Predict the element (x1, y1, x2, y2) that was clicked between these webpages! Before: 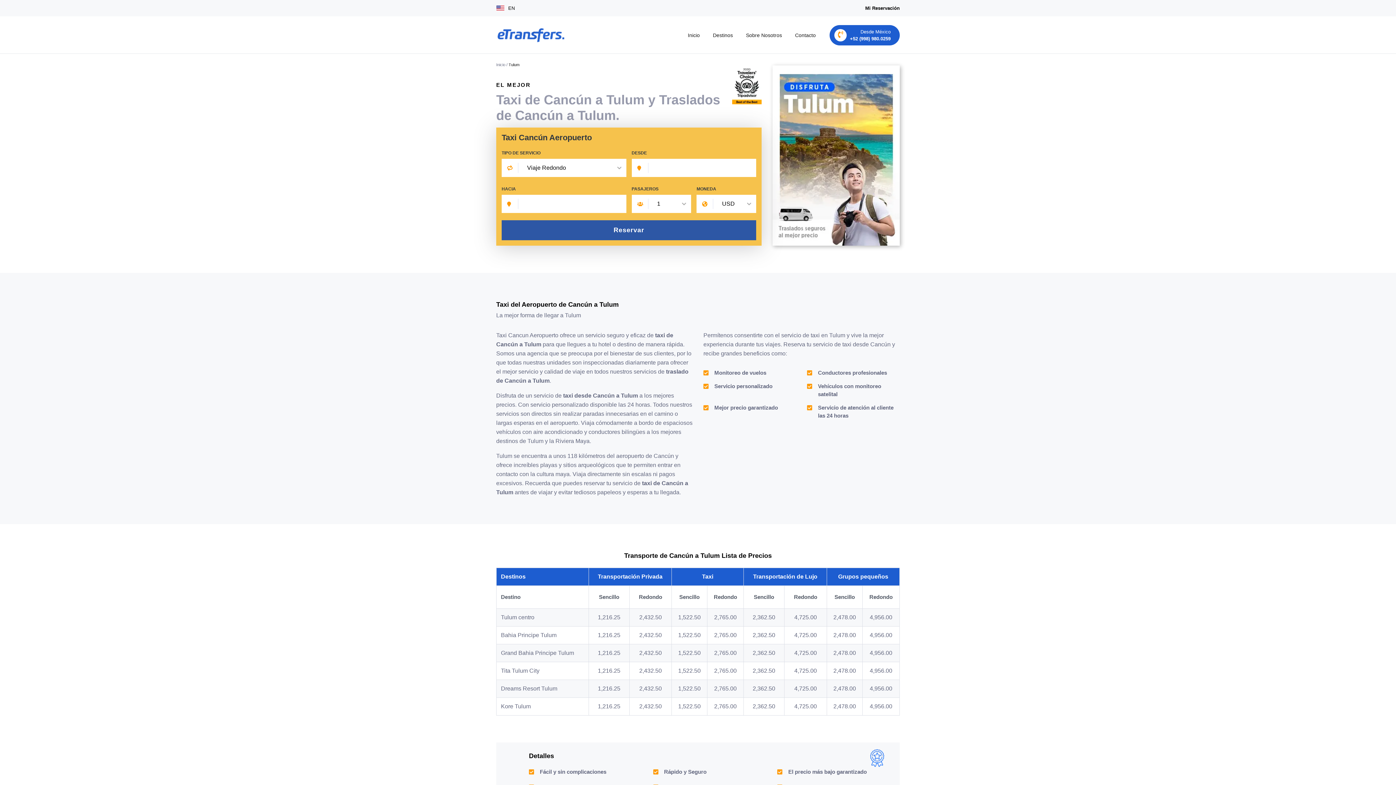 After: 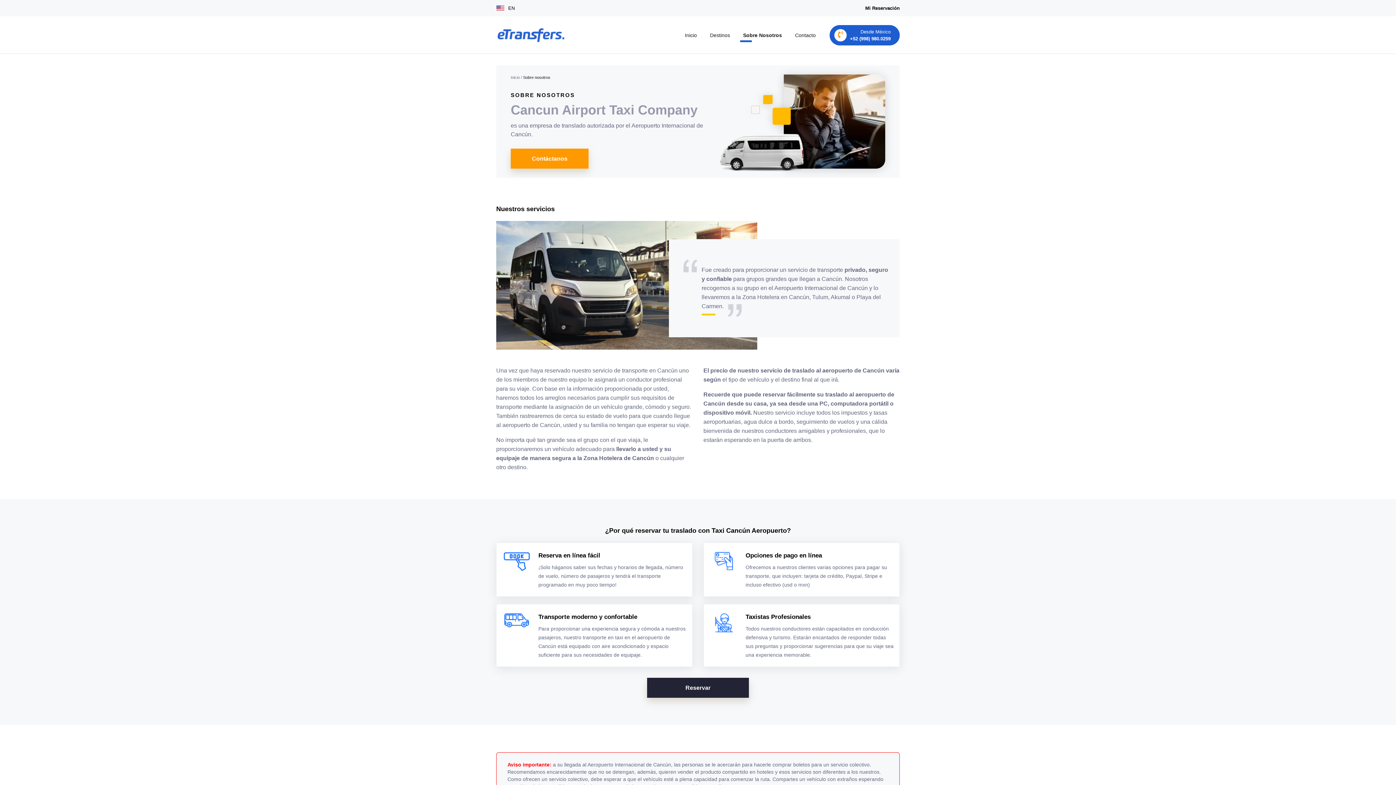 Action: label: Sobre Nosotros bbox: (743, 28, 785, 42)